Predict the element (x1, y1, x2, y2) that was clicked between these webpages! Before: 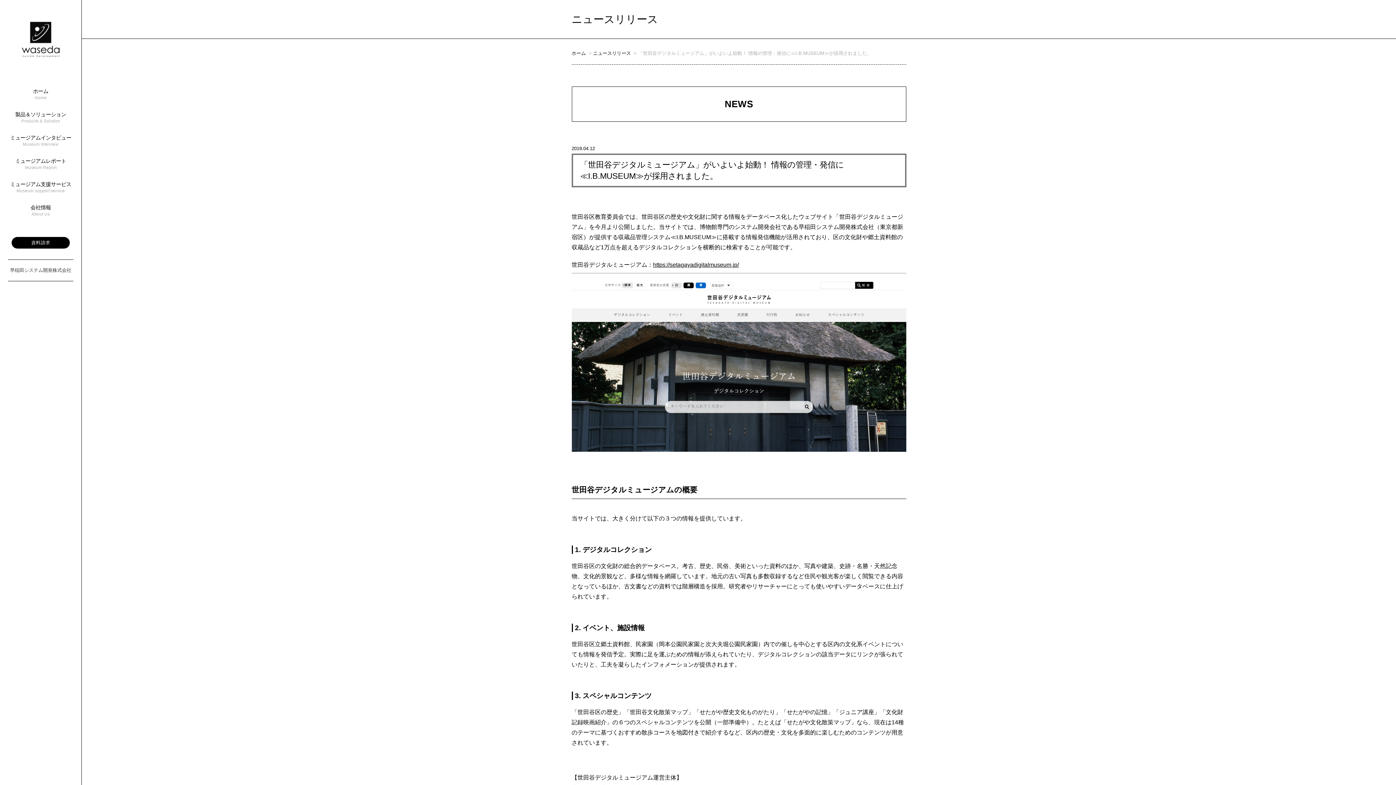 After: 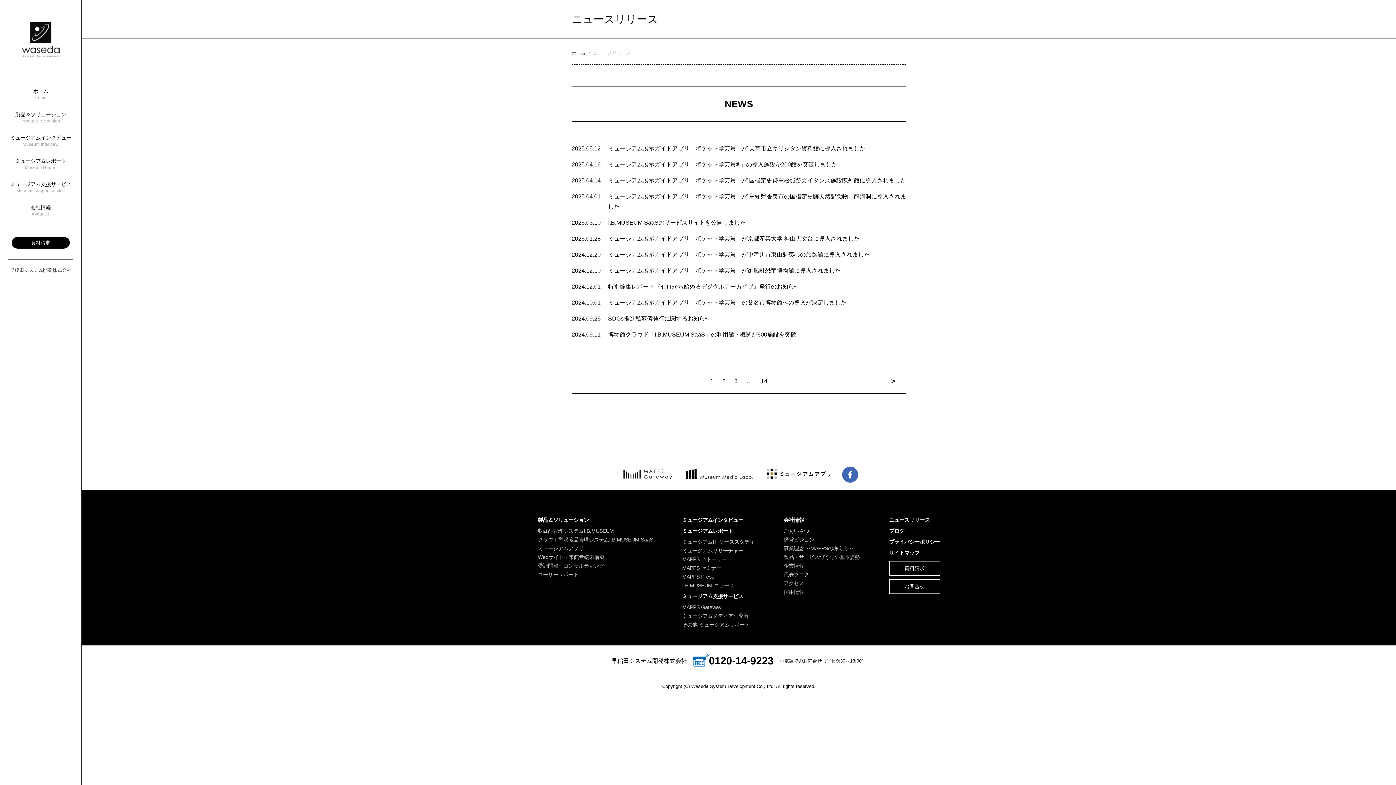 Action: bbox: (593, 50, 631, 56) label: ニュースリリース